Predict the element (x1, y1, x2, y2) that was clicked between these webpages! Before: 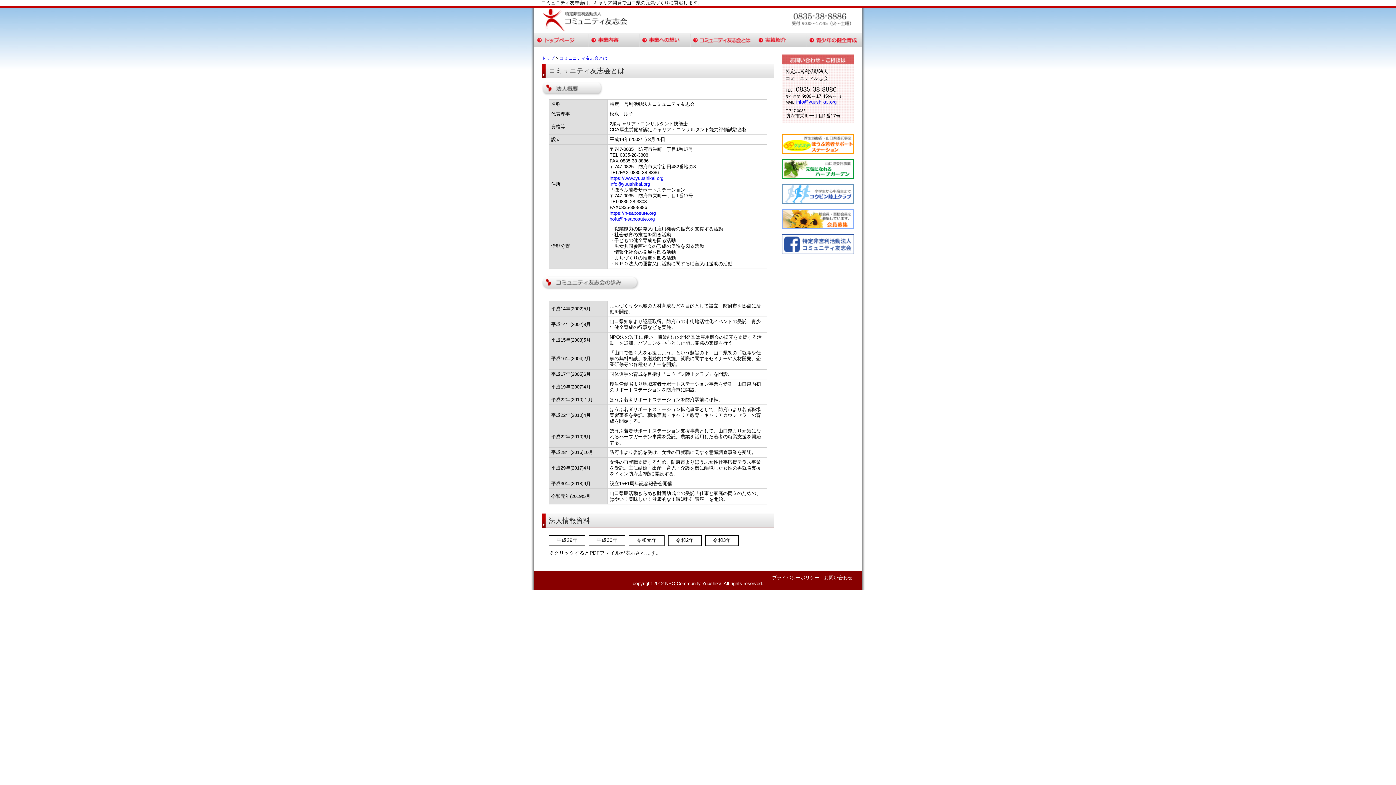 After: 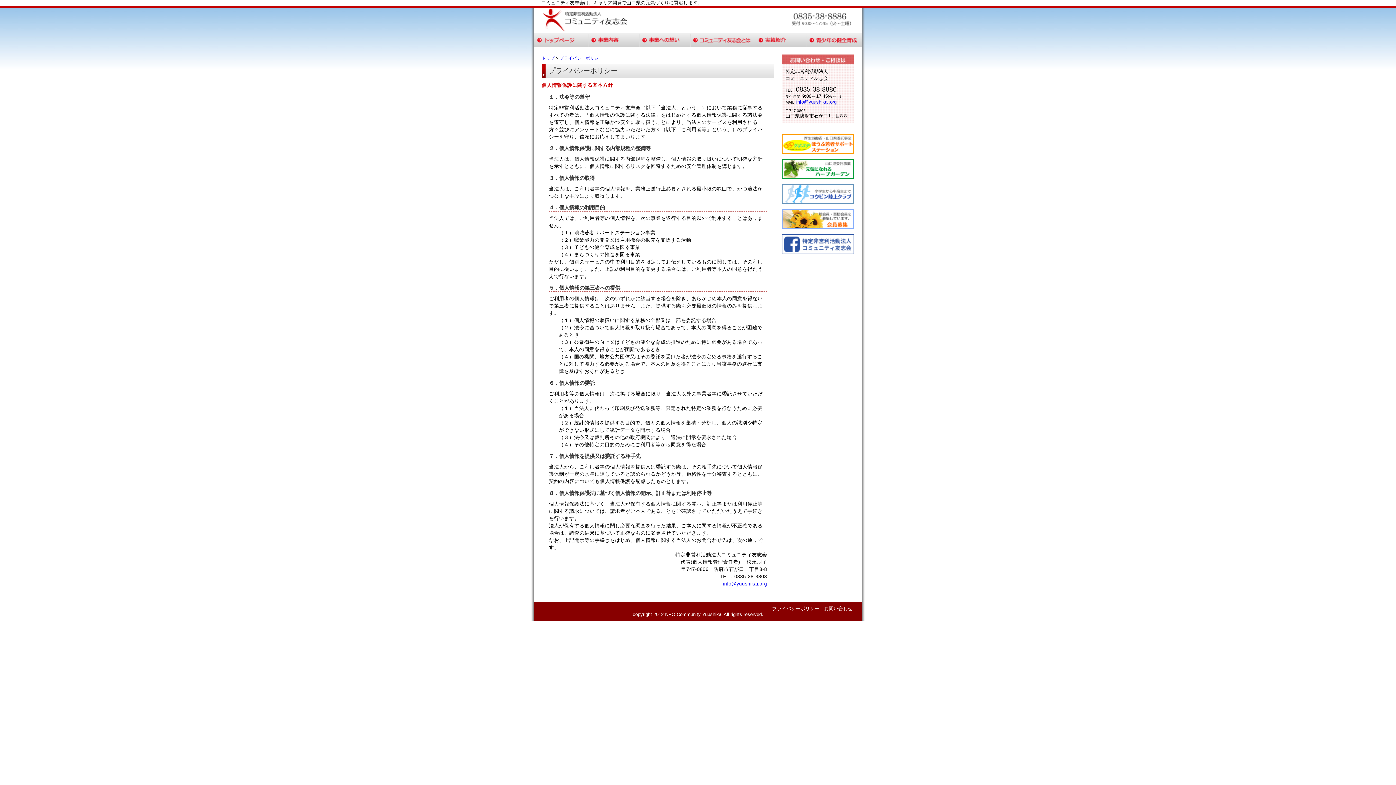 Action: bbox: (772, 575, 819, 580) label: プライバシーポリシー